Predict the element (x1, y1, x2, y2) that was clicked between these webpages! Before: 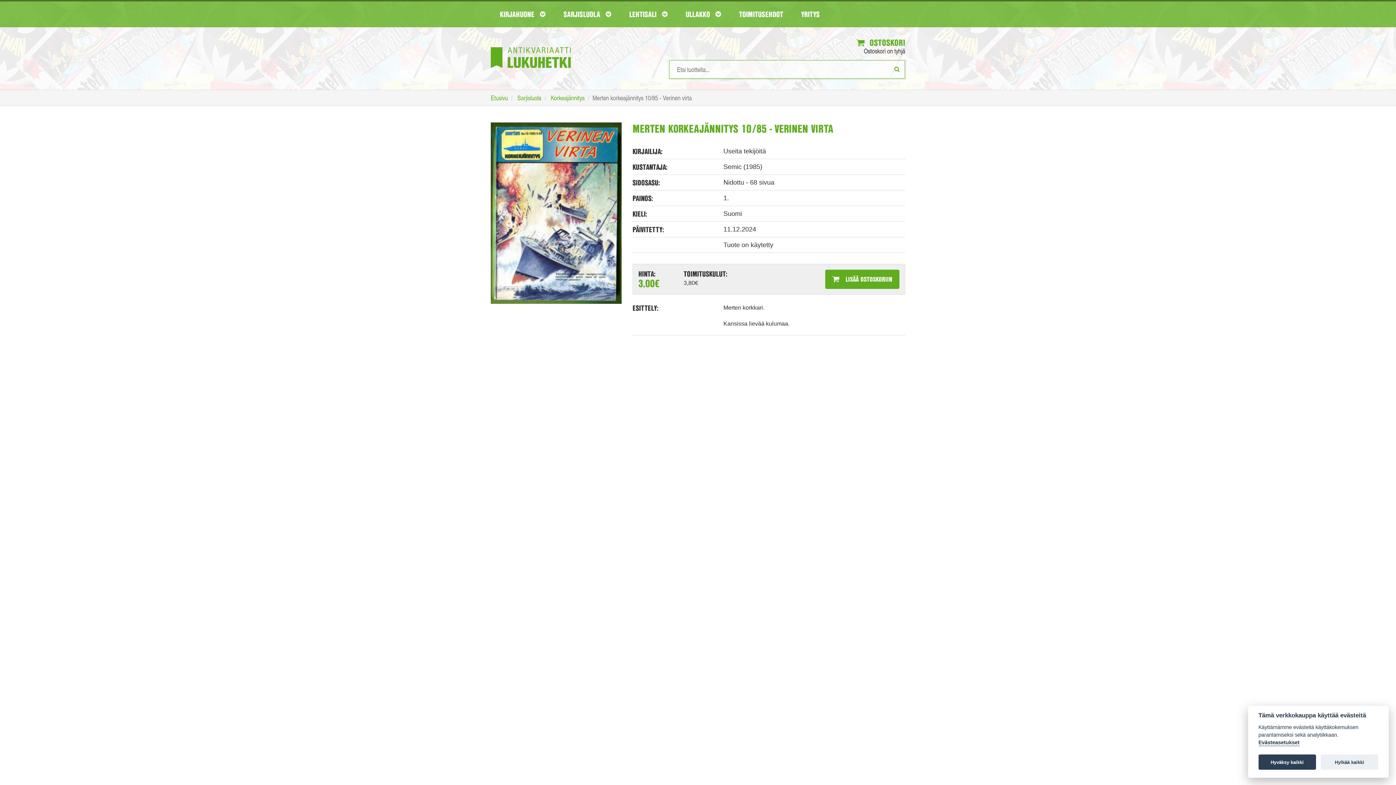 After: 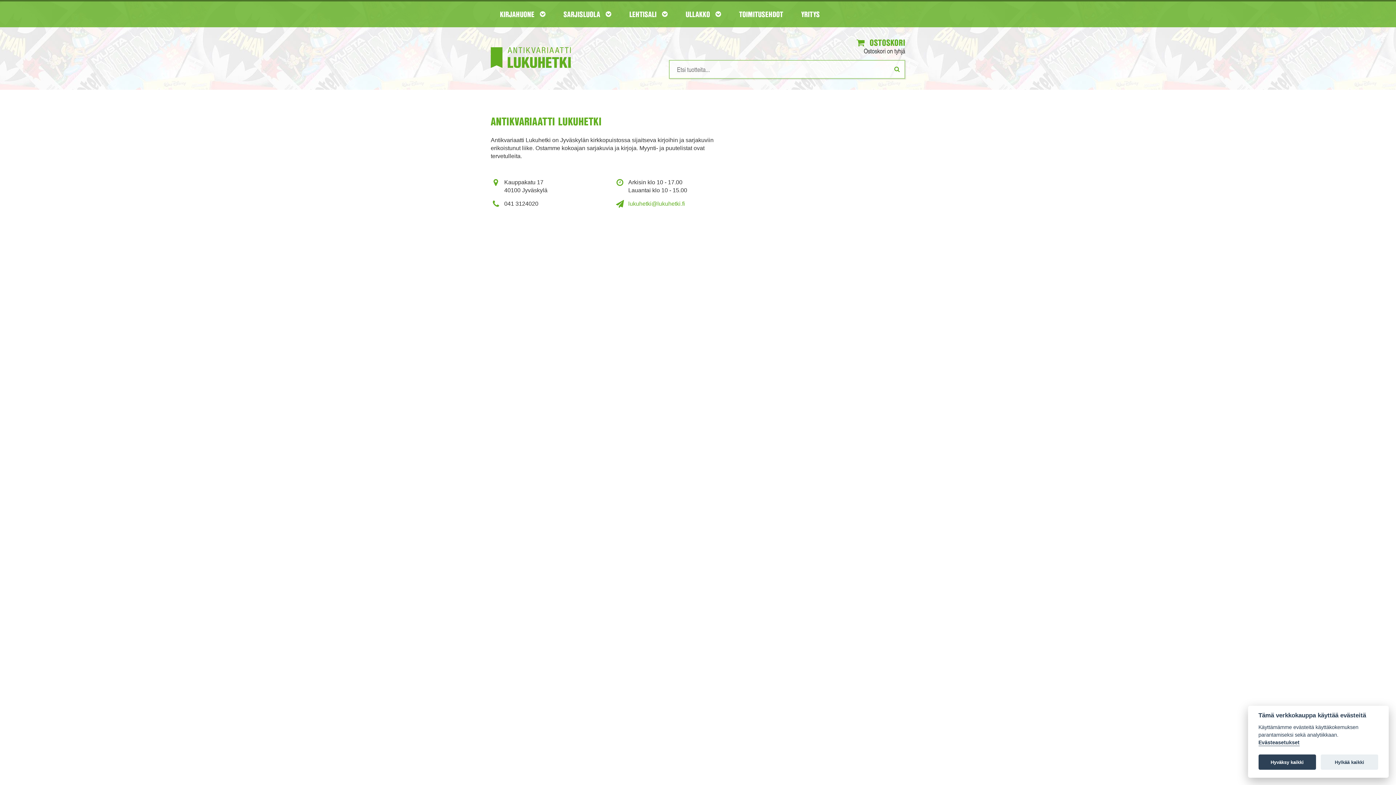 Action: label: YRITYS bbox: (792, 1, 829, 26)